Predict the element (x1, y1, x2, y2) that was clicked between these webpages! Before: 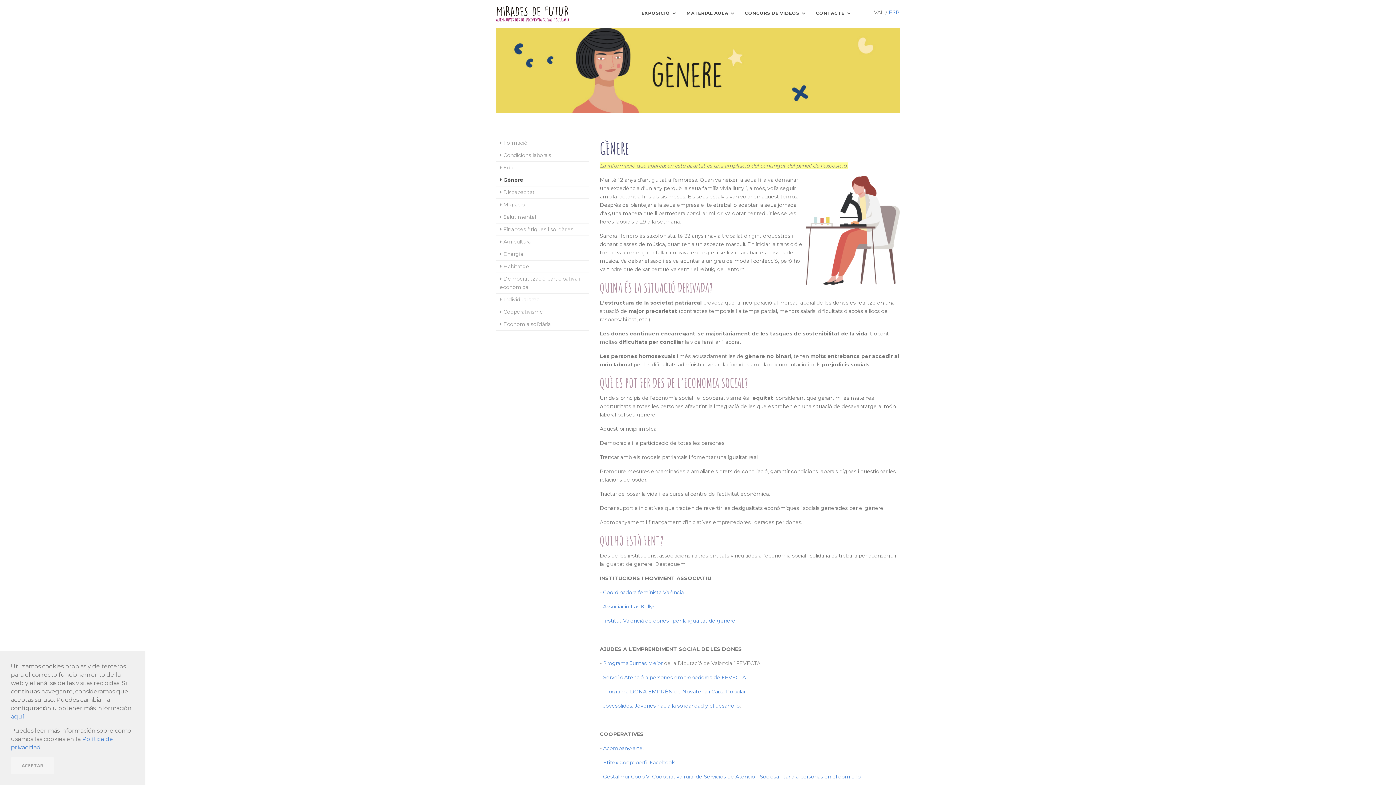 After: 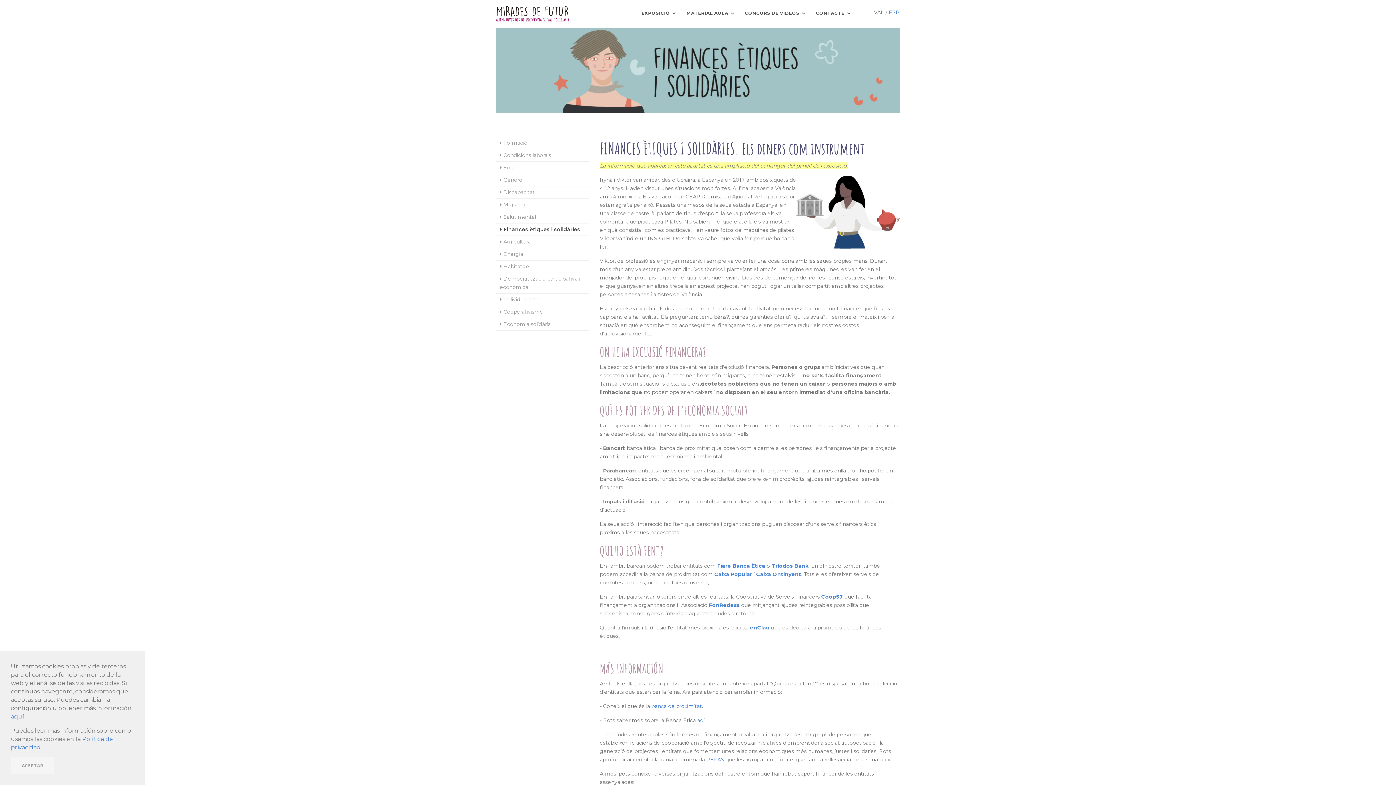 Action: bbox: (496, 223, 589, 236) label: Finances ètiques i solidàries